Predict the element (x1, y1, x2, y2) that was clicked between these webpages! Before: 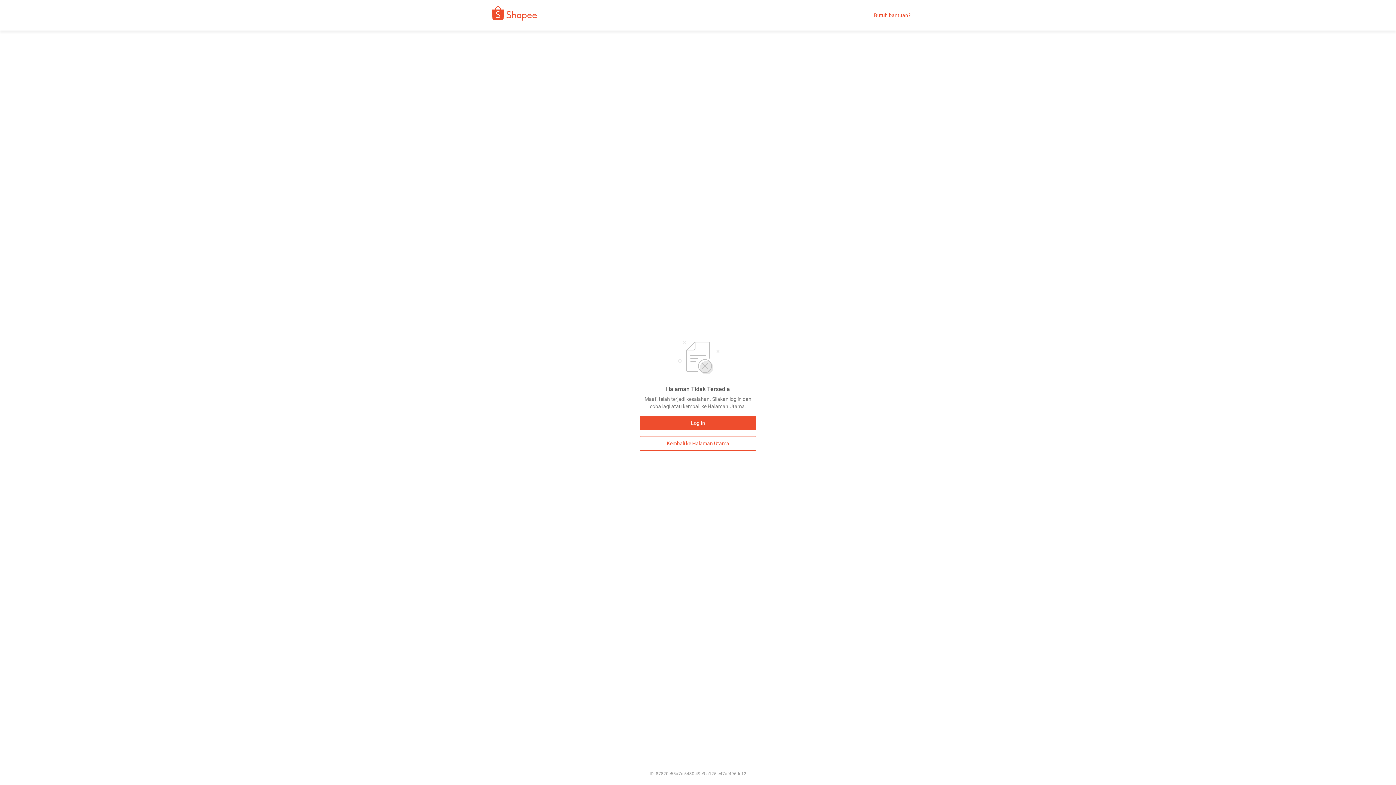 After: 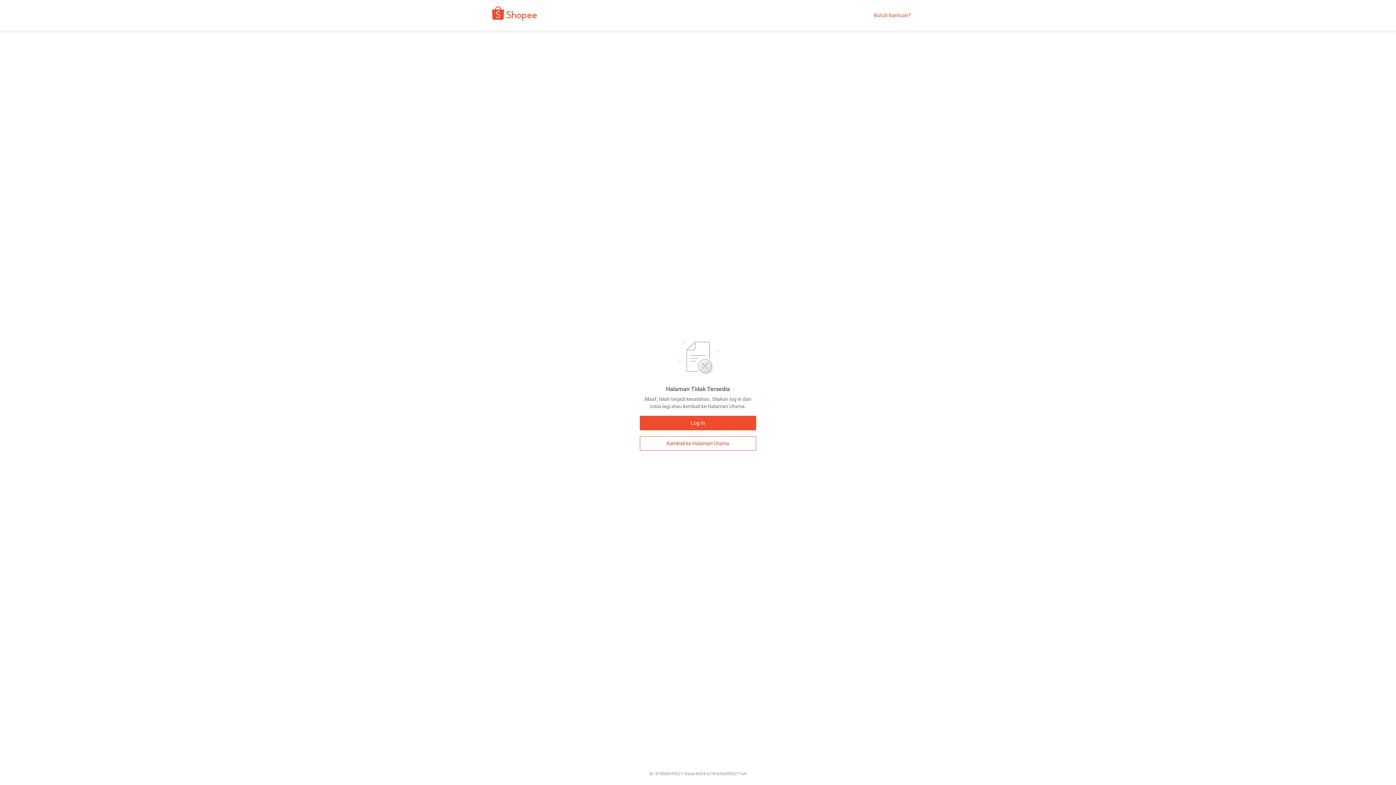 Action: bbox: (480, 9, 542, 21)